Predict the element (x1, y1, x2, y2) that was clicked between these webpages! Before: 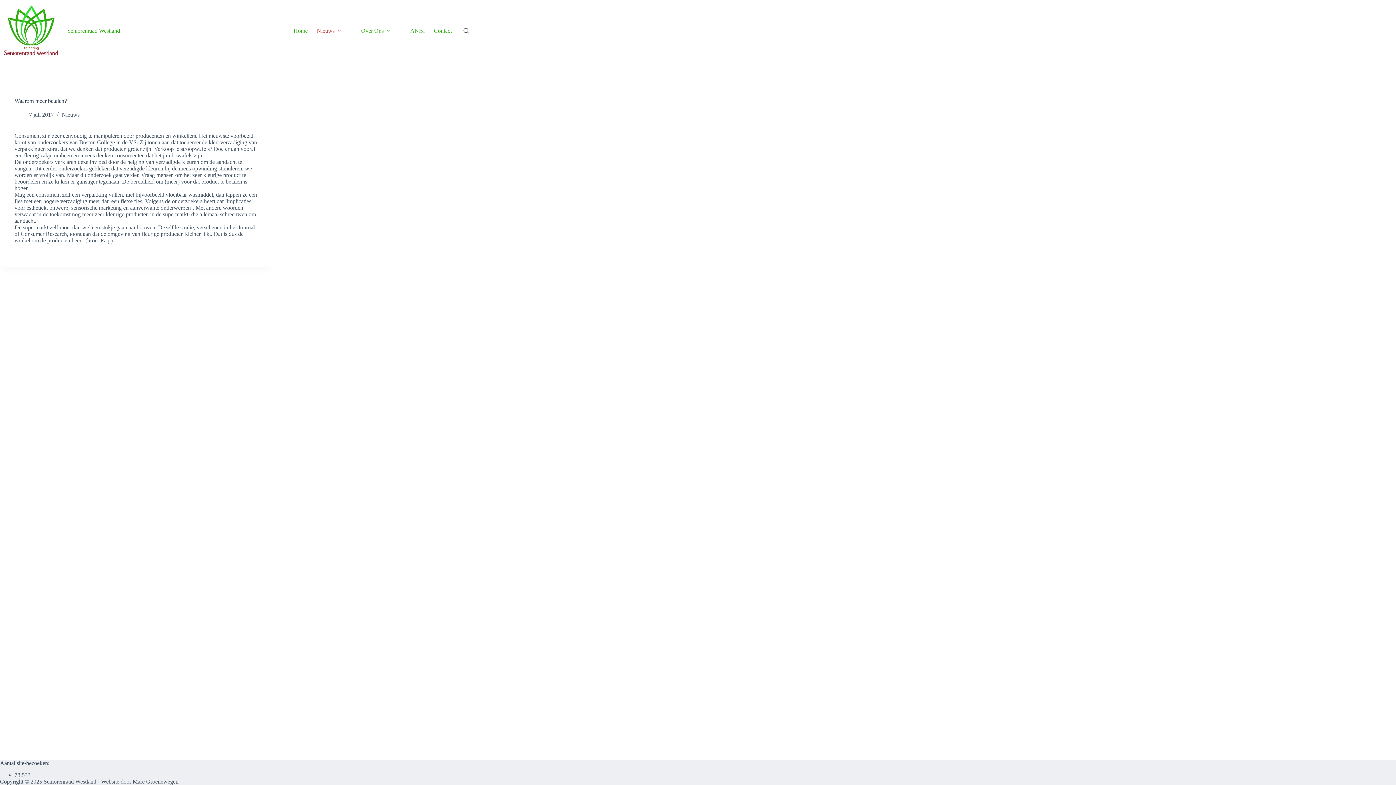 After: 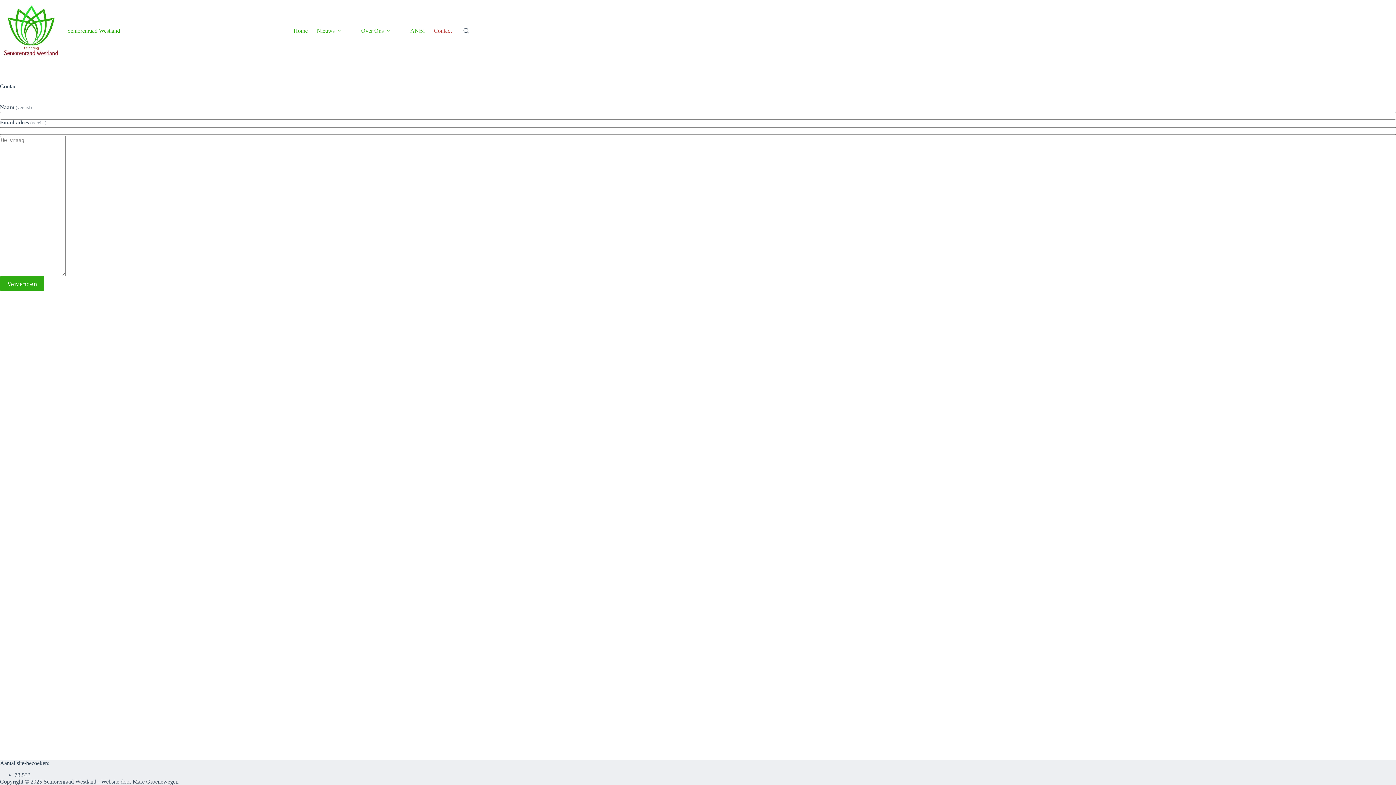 Action: bbox: (429, 0, 456, 61) label: Contact